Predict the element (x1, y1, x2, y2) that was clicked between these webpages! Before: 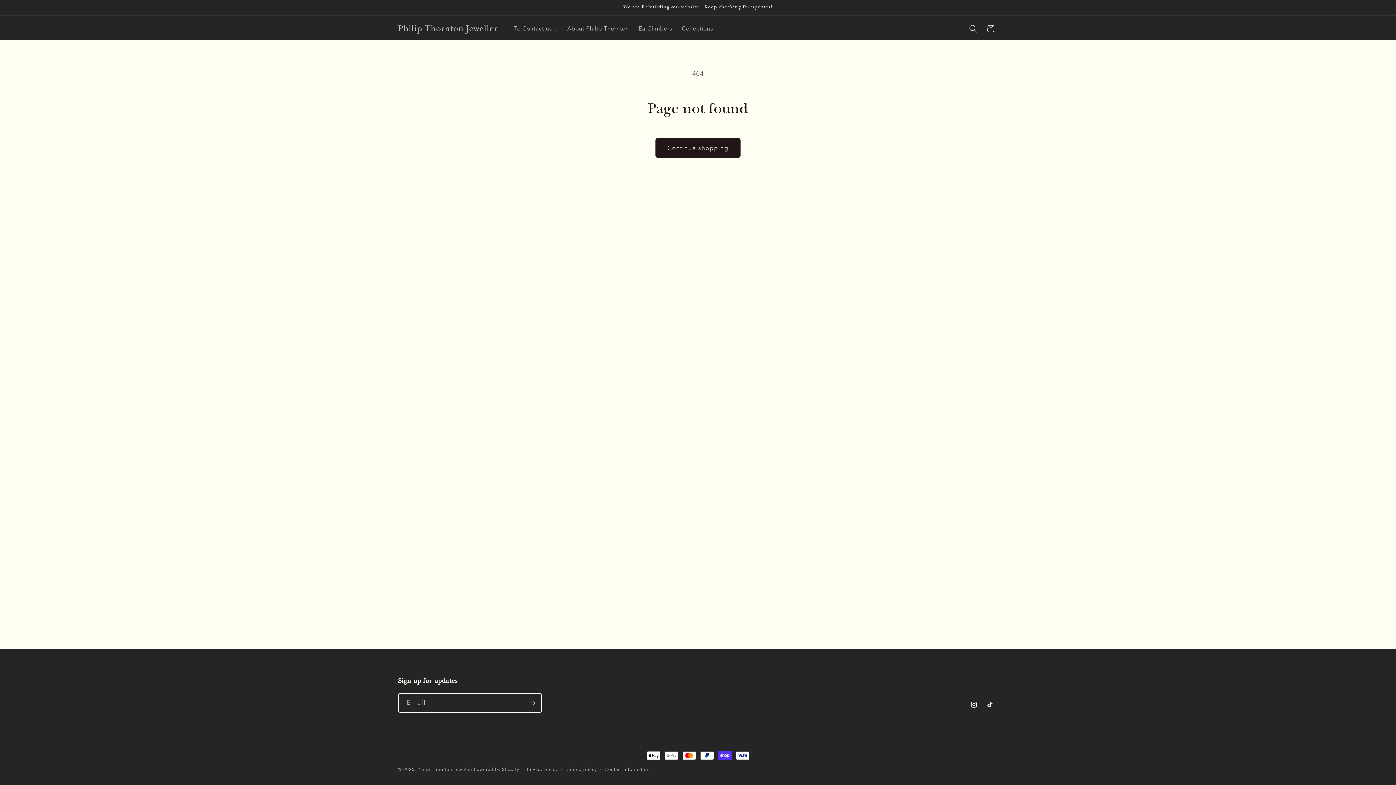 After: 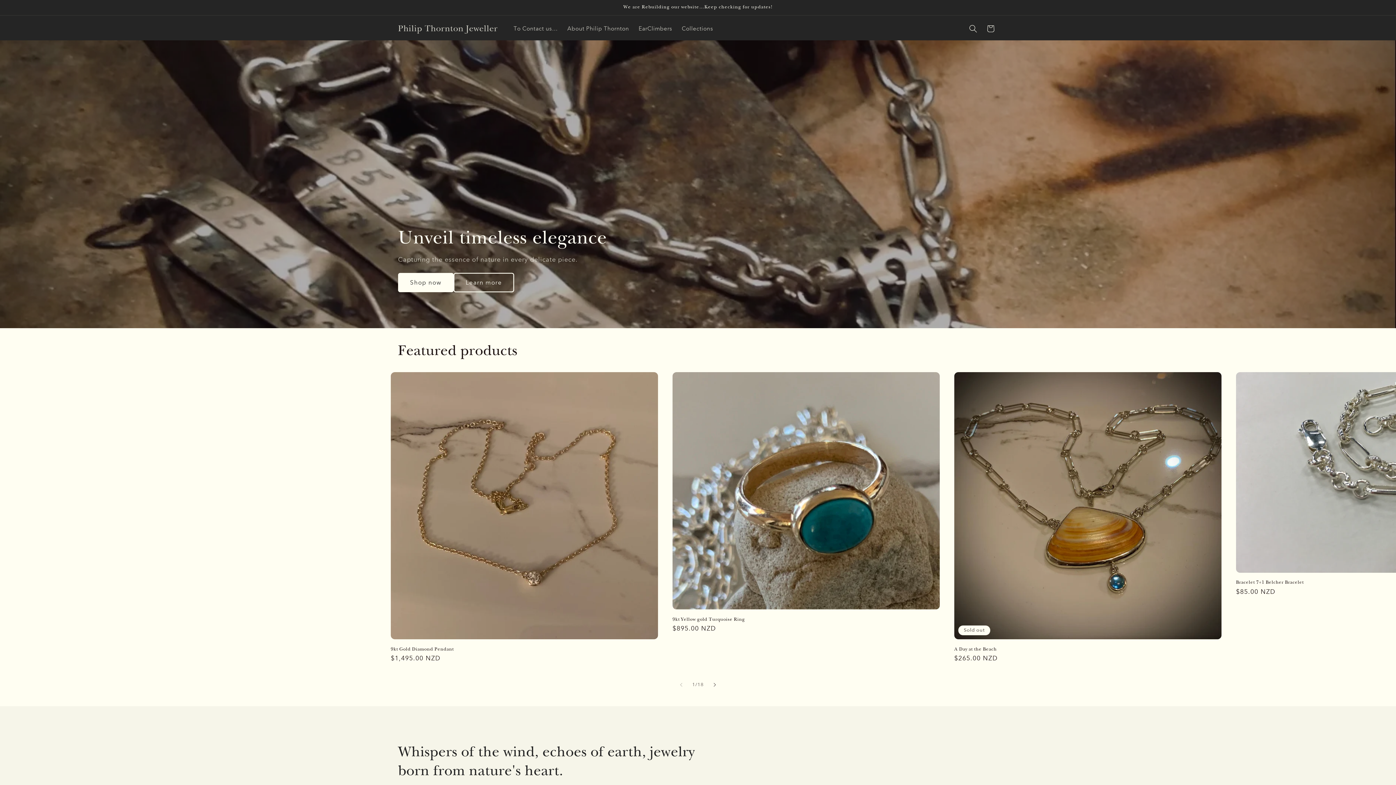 Action: bbox: (417, 767, 473, 772) label: Philip Thornton Jeweller 